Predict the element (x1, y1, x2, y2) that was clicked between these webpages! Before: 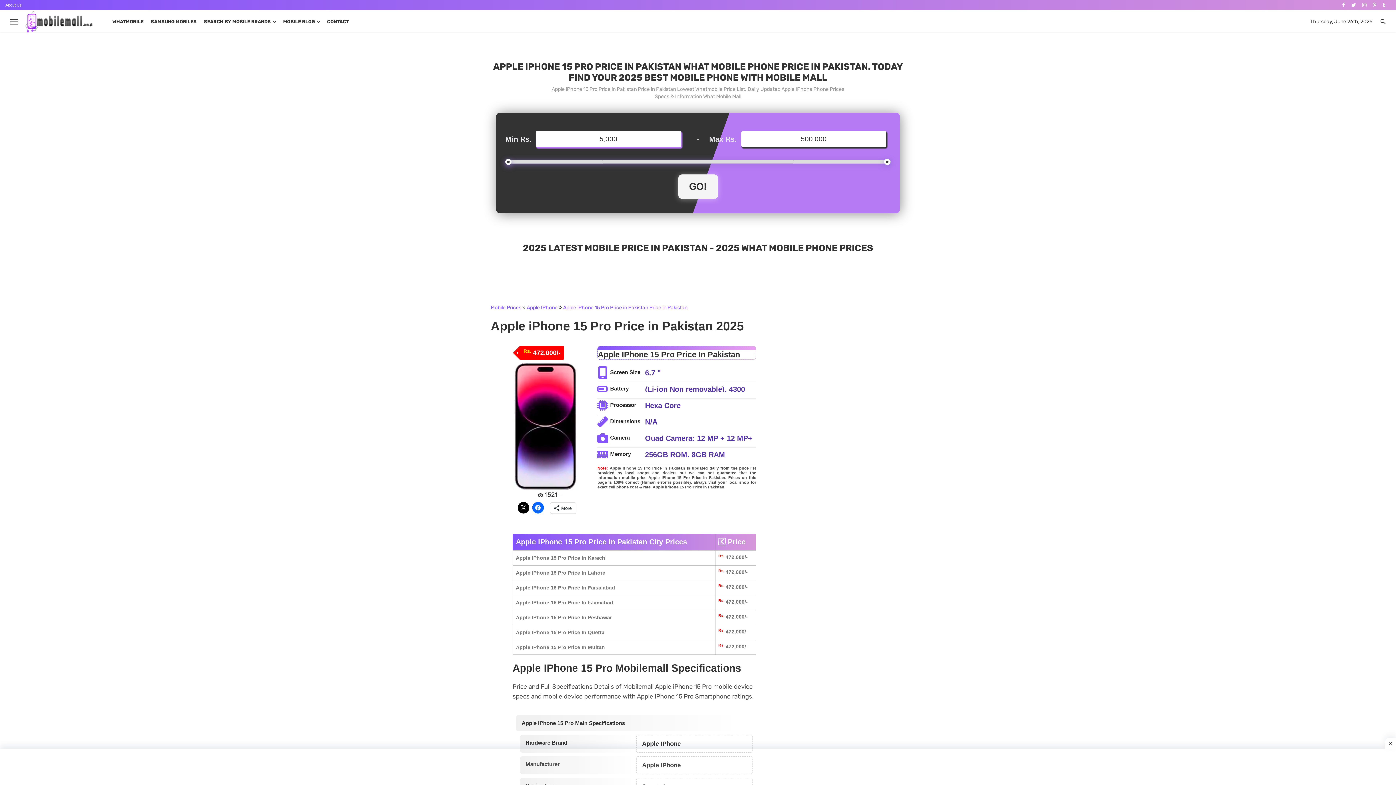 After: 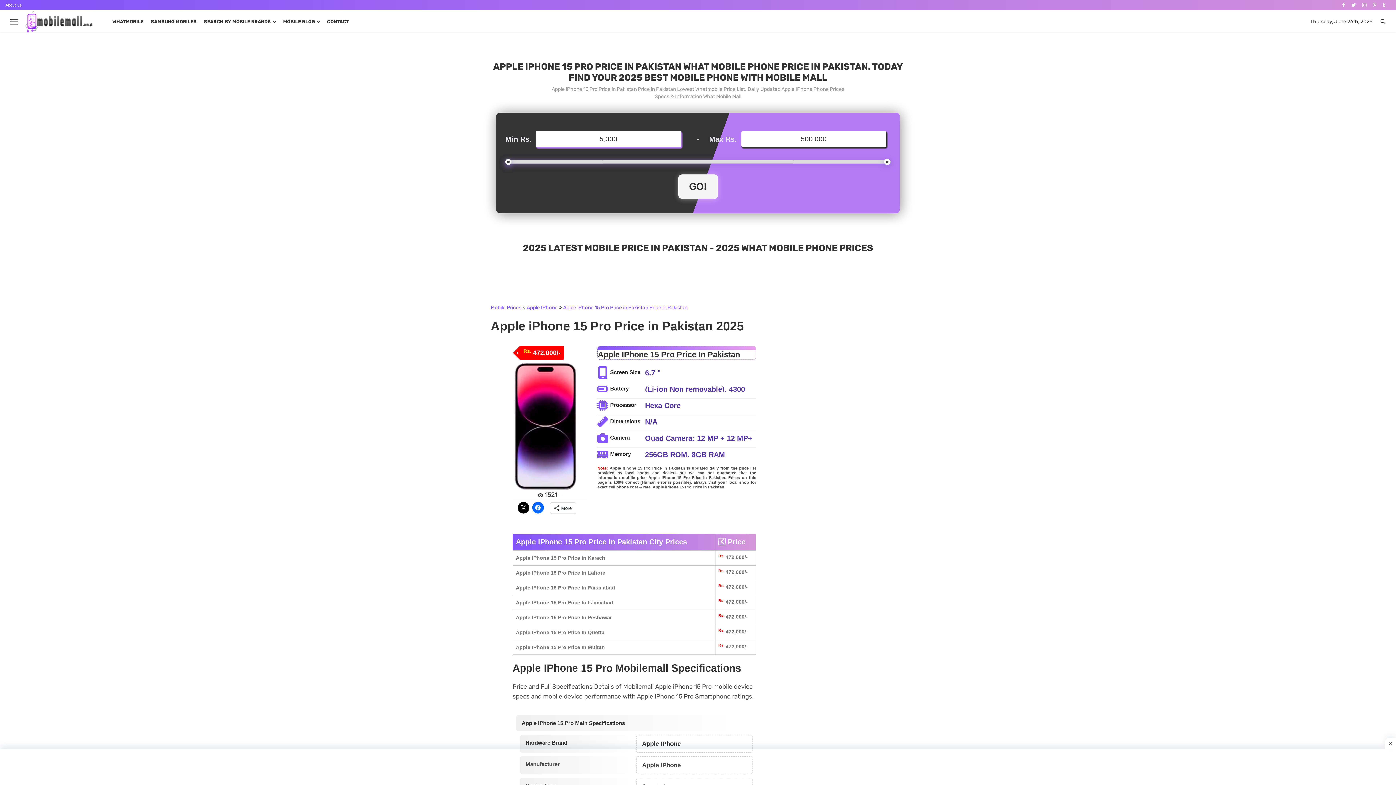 Action: label: Apple IPhone 15 Pro Price In Lahore bbox: (516, 570, 605, 576)